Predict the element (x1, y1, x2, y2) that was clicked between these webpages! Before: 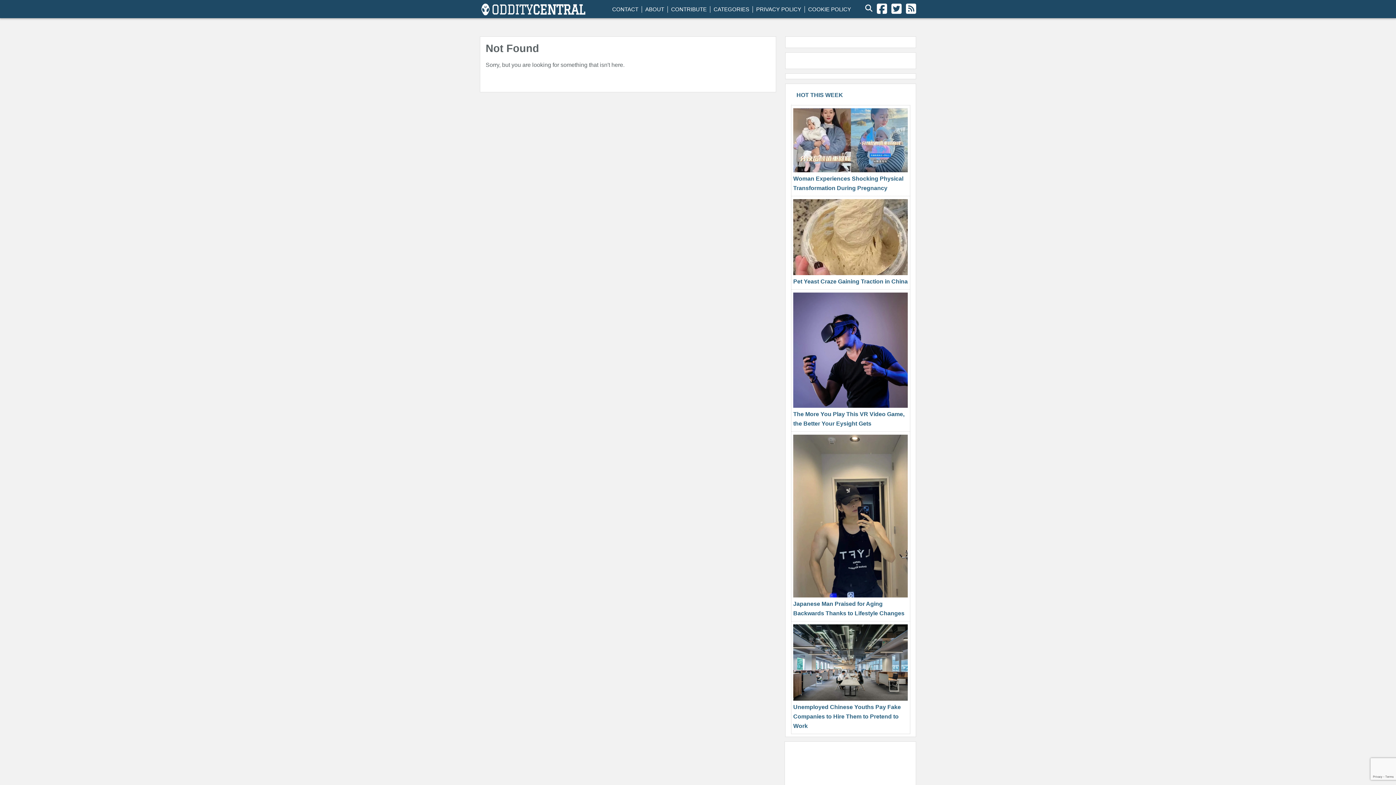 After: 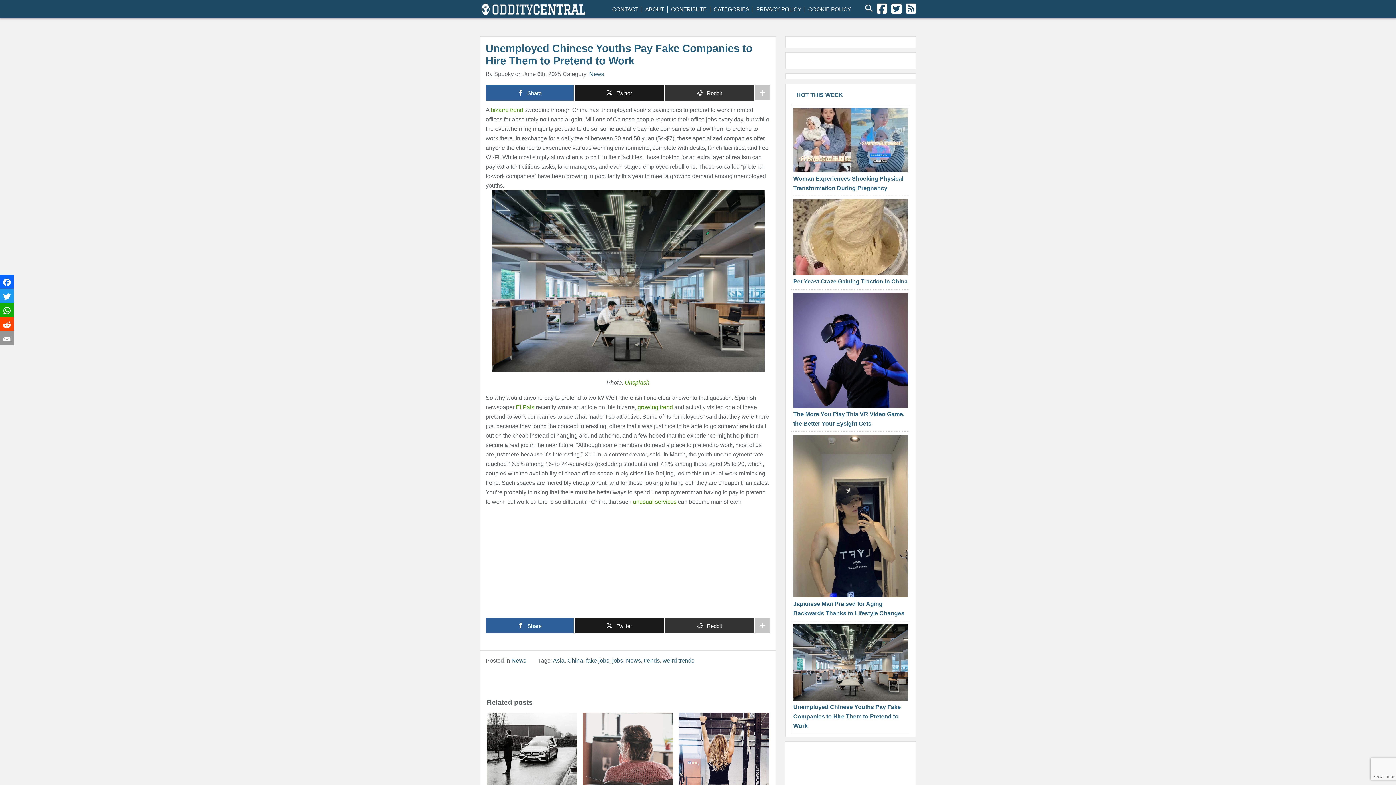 Action: label: Unemployed Chinese Youths Pay Fake Companies to Hire Them to Pretend to Work bbox: (793, 704, 901, 729)